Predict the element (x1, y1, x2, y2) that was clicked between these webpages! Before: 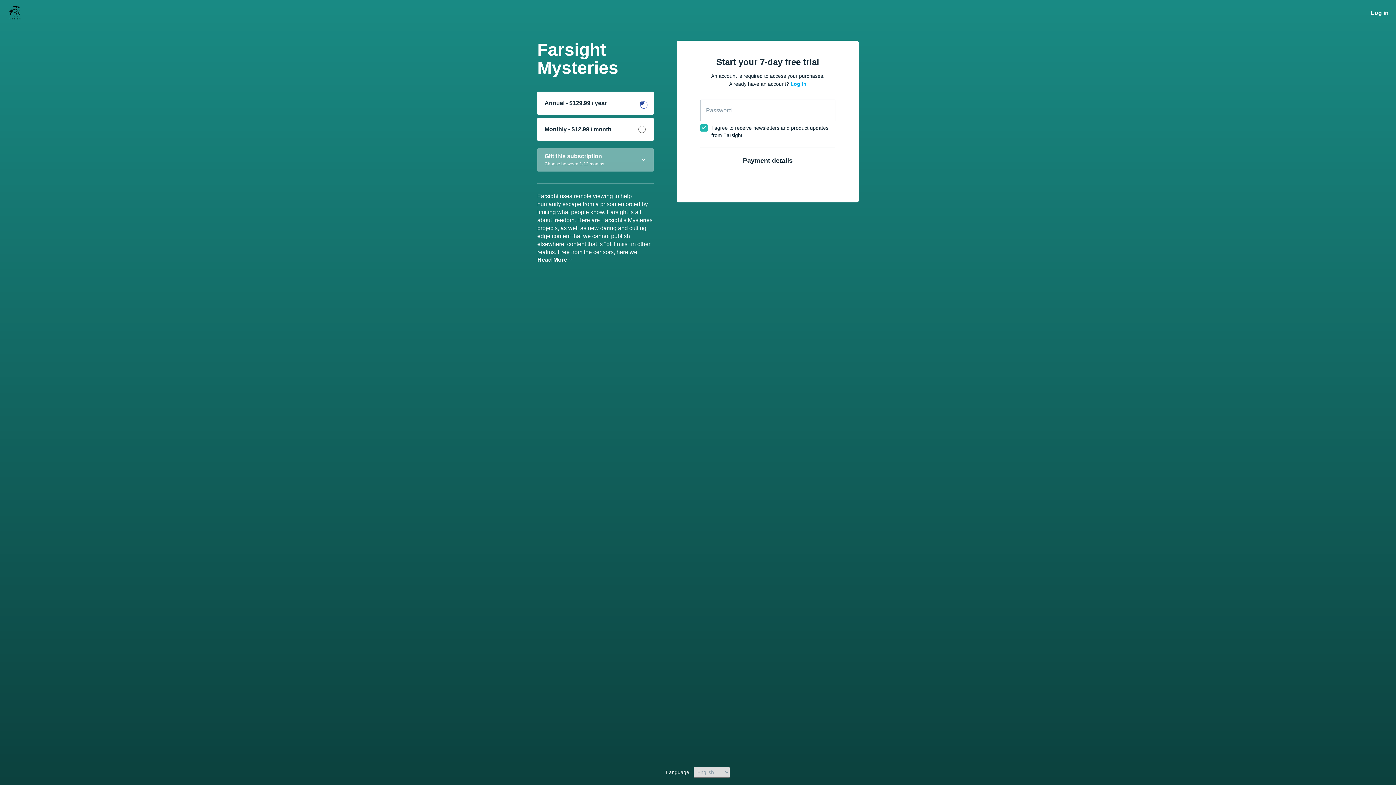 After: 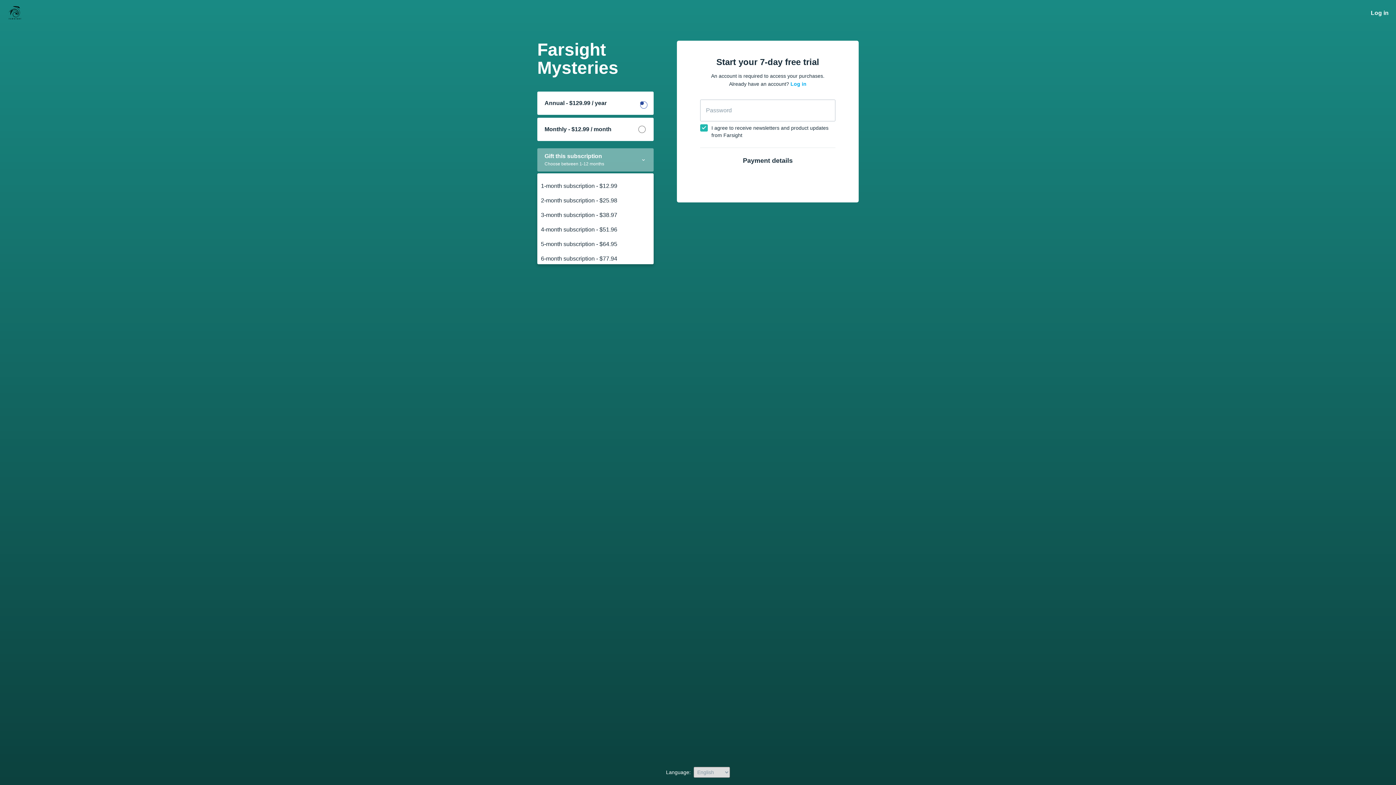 Action: label: Gift this subscription
Choose between 1-12 months bbox: (537, 148, 653, 171)